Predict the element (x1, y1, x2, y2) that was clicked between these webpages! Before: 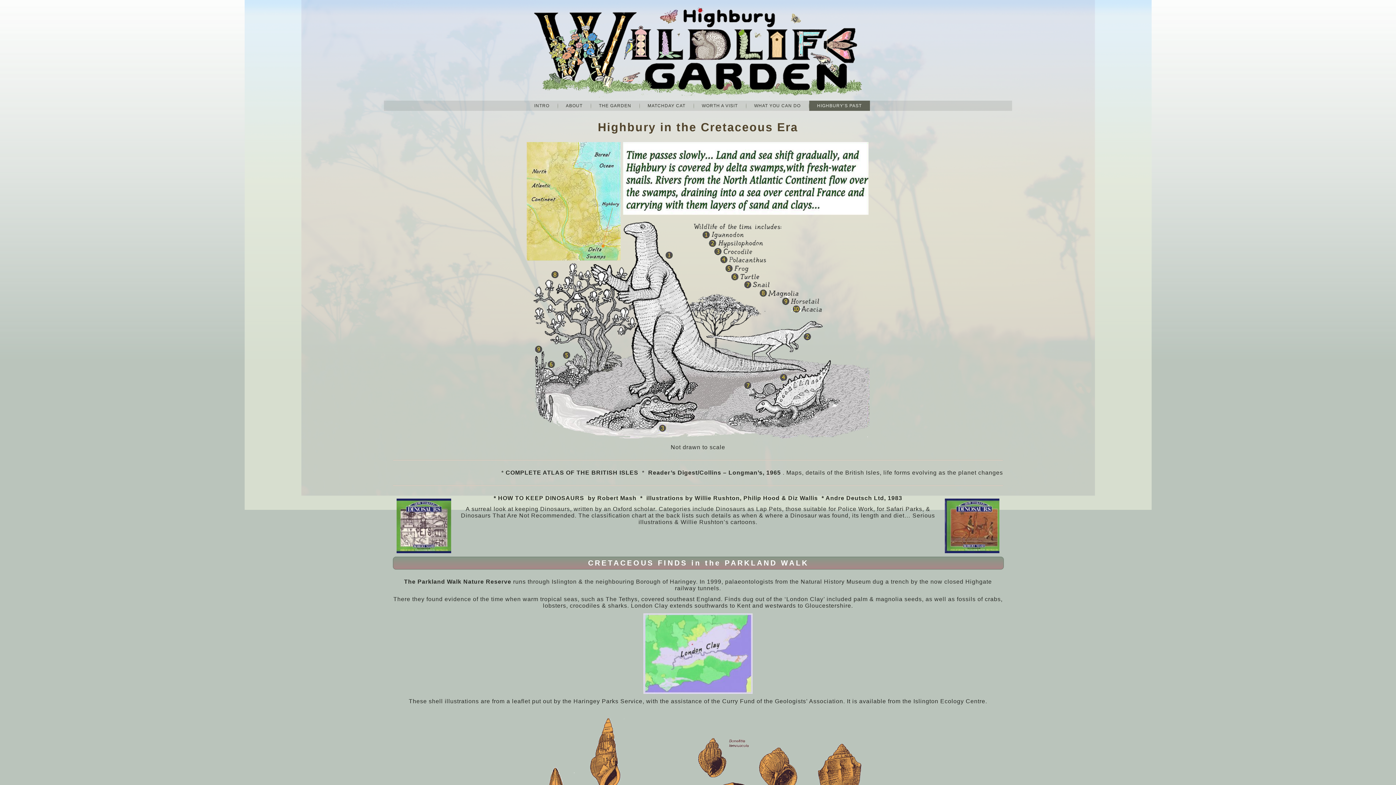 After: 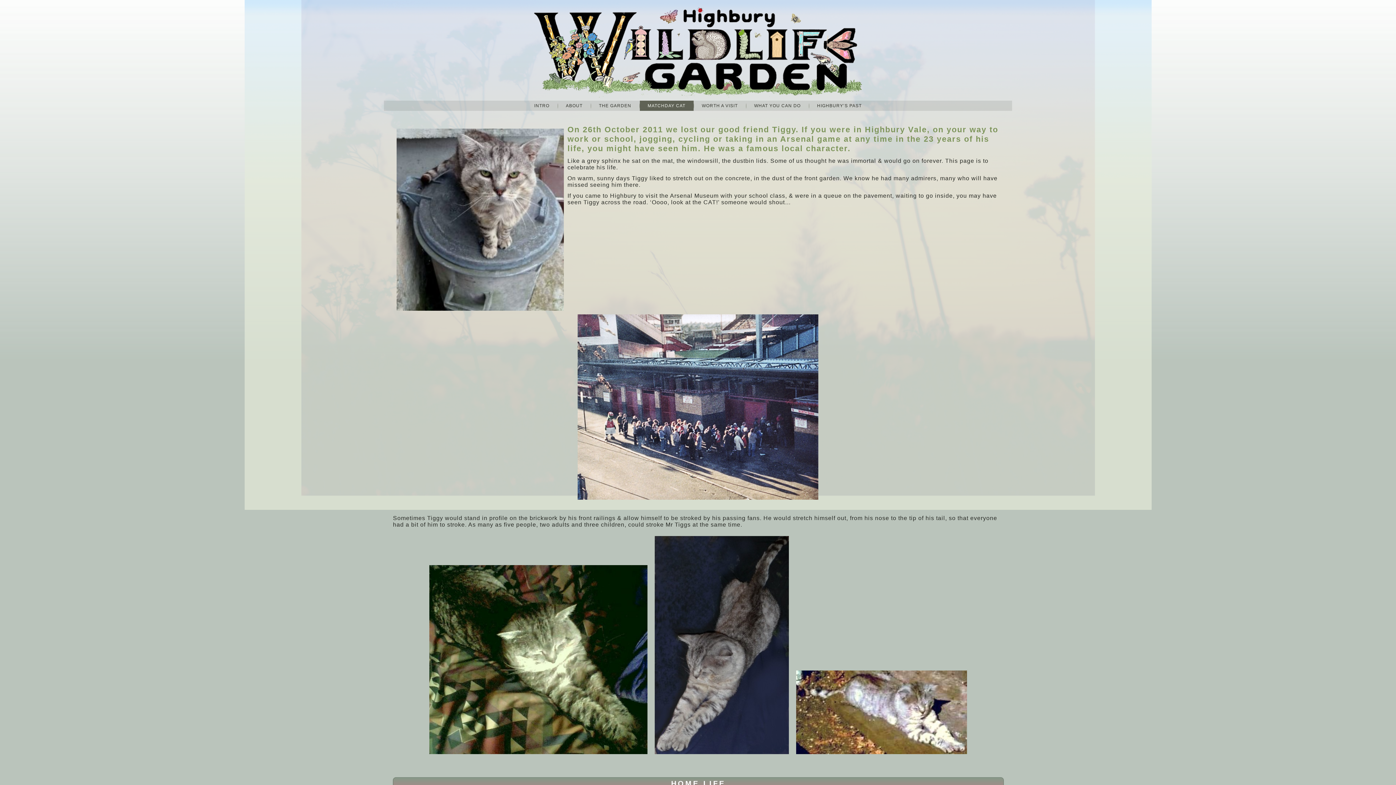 Action: label: MATCHDAY CAT bbox: (639, 100, 693, 110)